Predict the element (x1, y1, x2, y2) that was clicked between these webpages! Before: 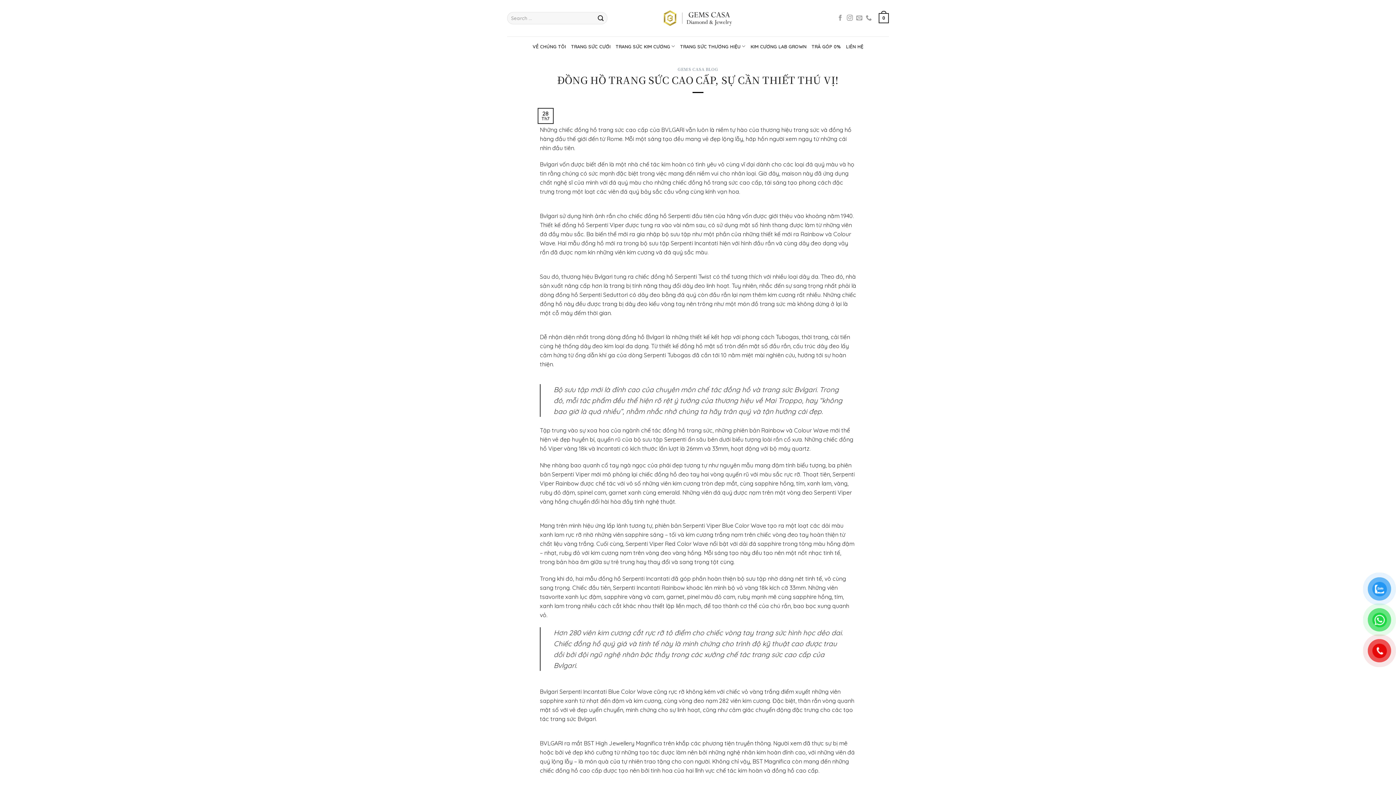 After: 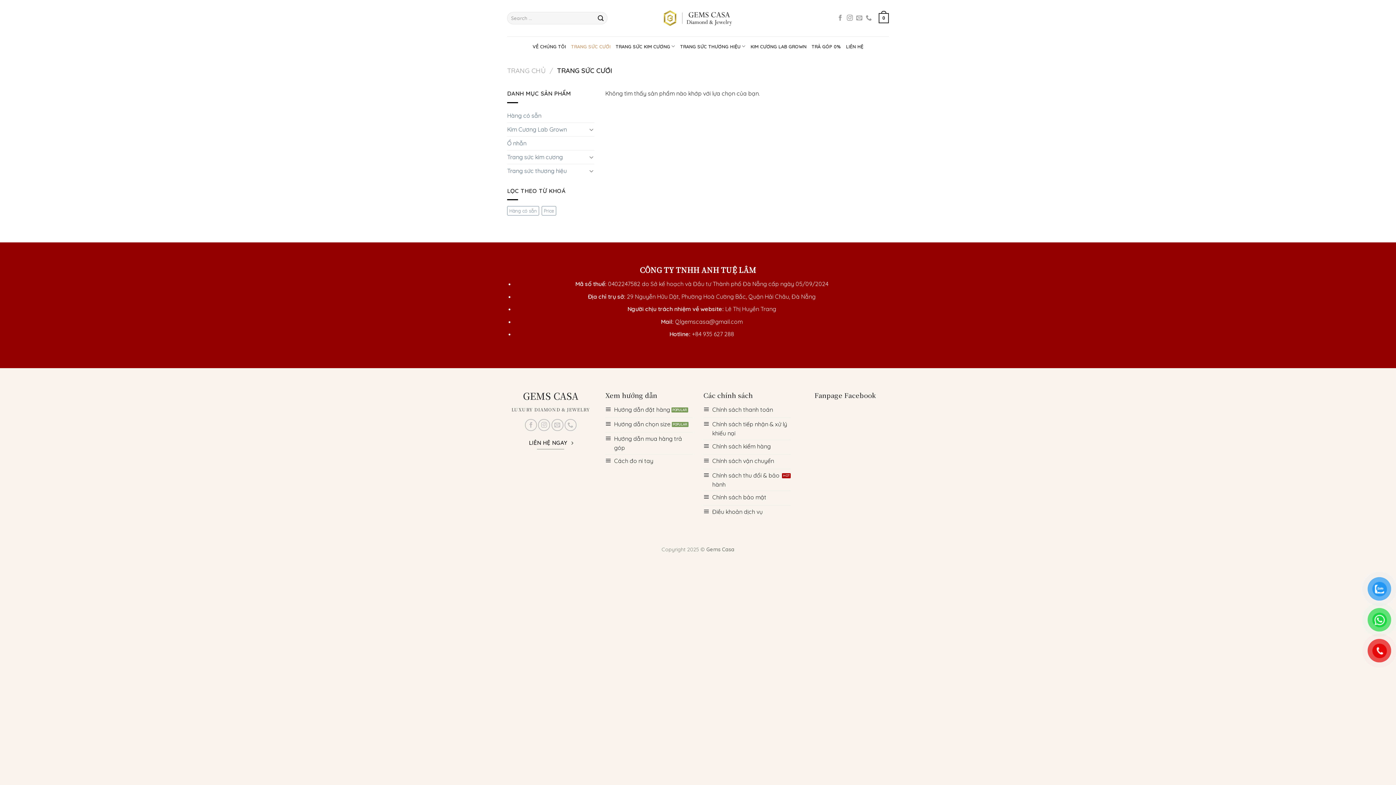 Action: bbox: (571, 39, 610, 52) label: TRANG SỨC CƯỚI